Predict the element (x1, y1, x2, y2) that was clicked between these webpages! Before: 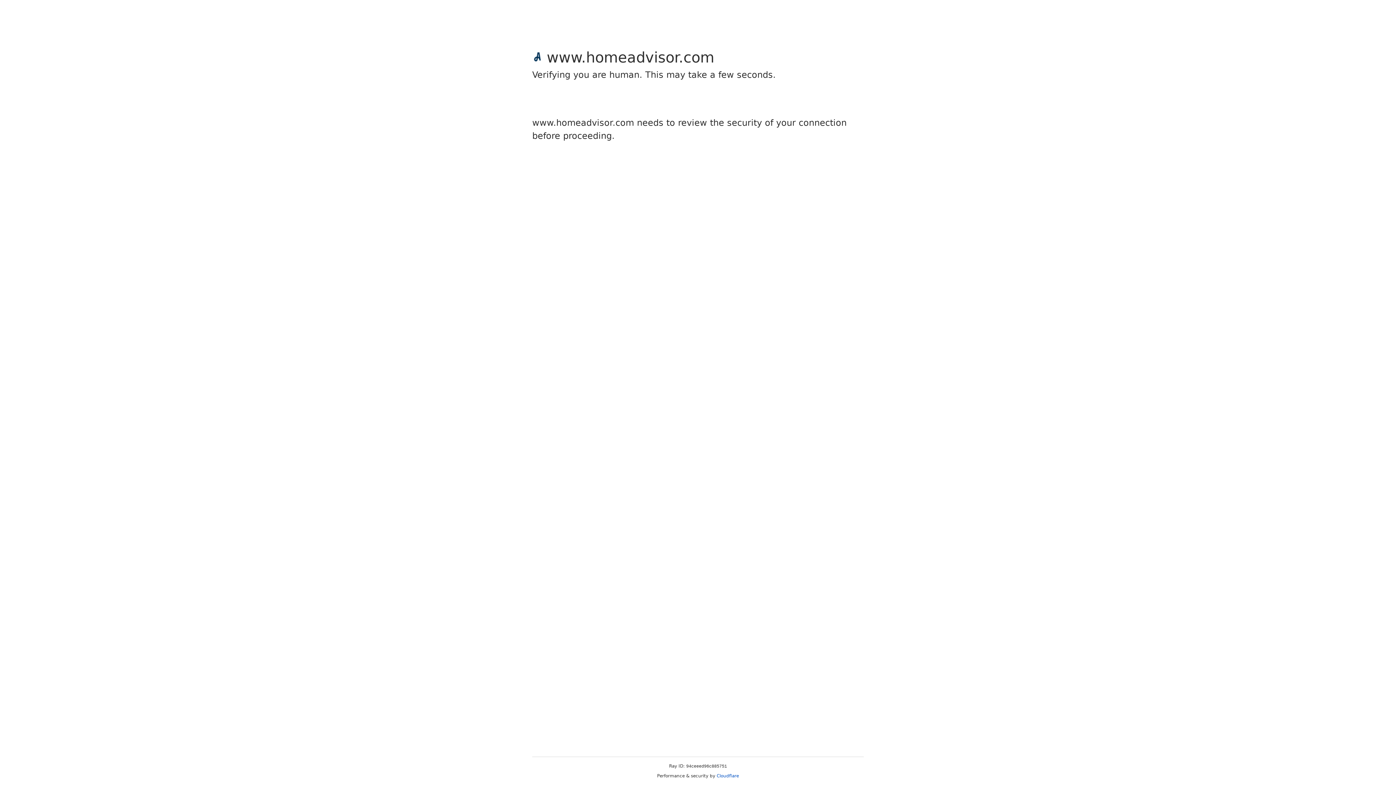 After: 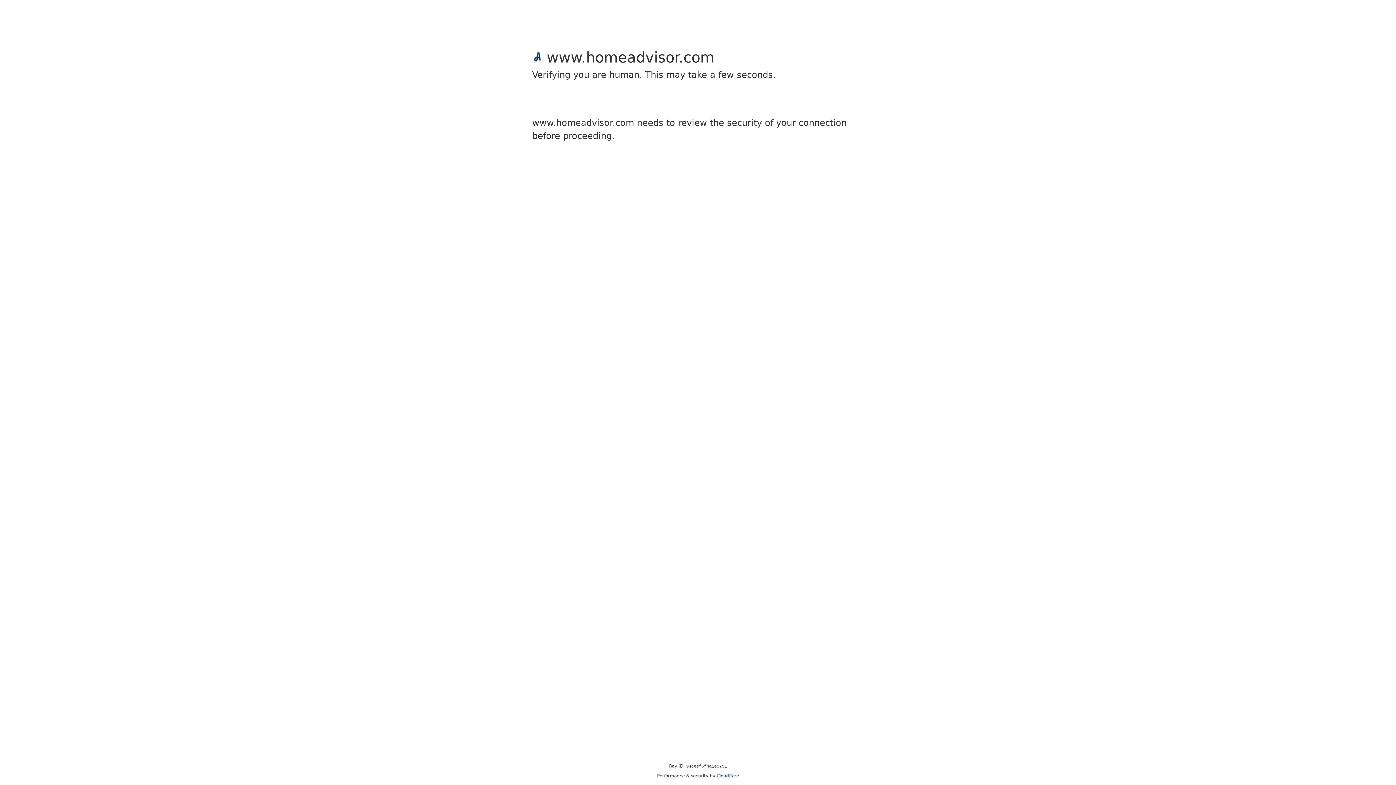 Action: label: Cloudflare bbox: (716, 773, 739, 778)